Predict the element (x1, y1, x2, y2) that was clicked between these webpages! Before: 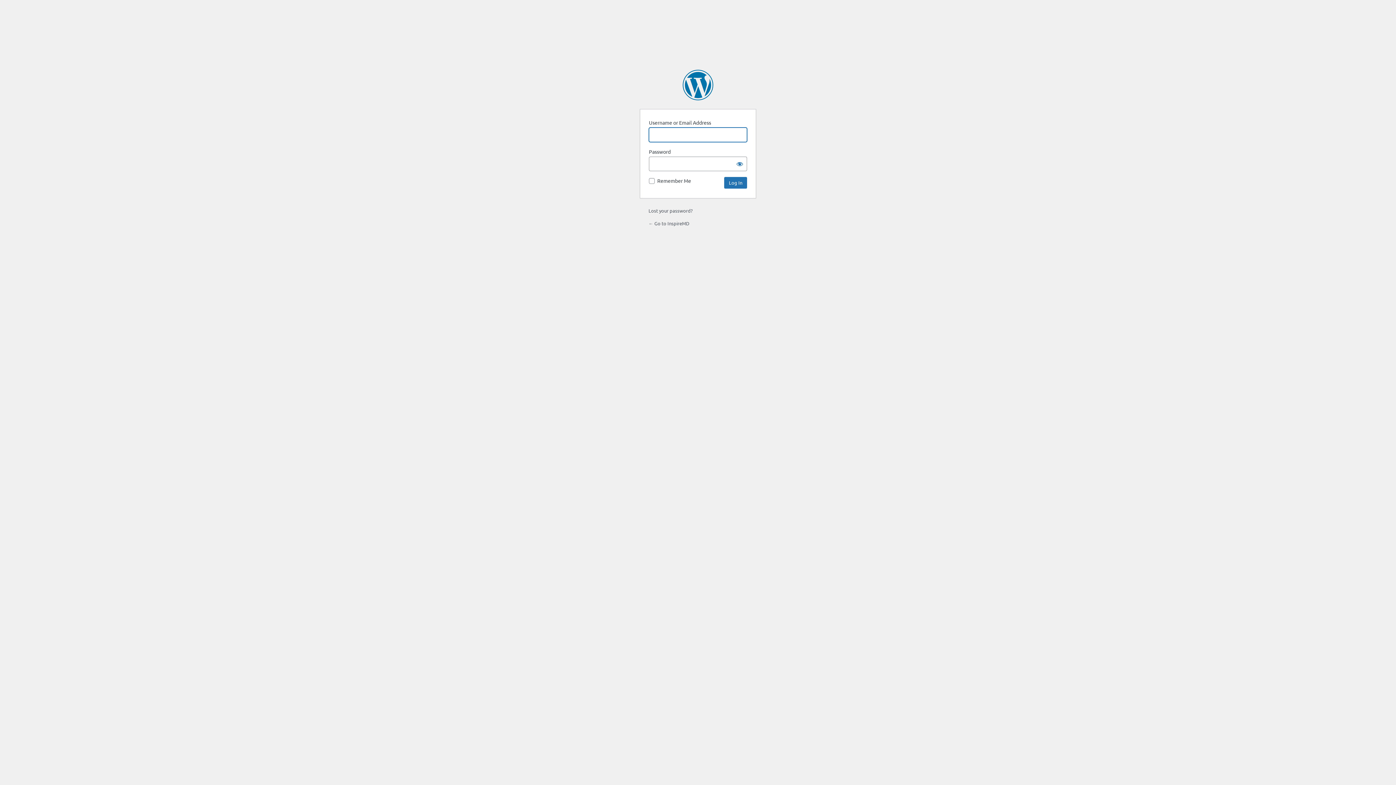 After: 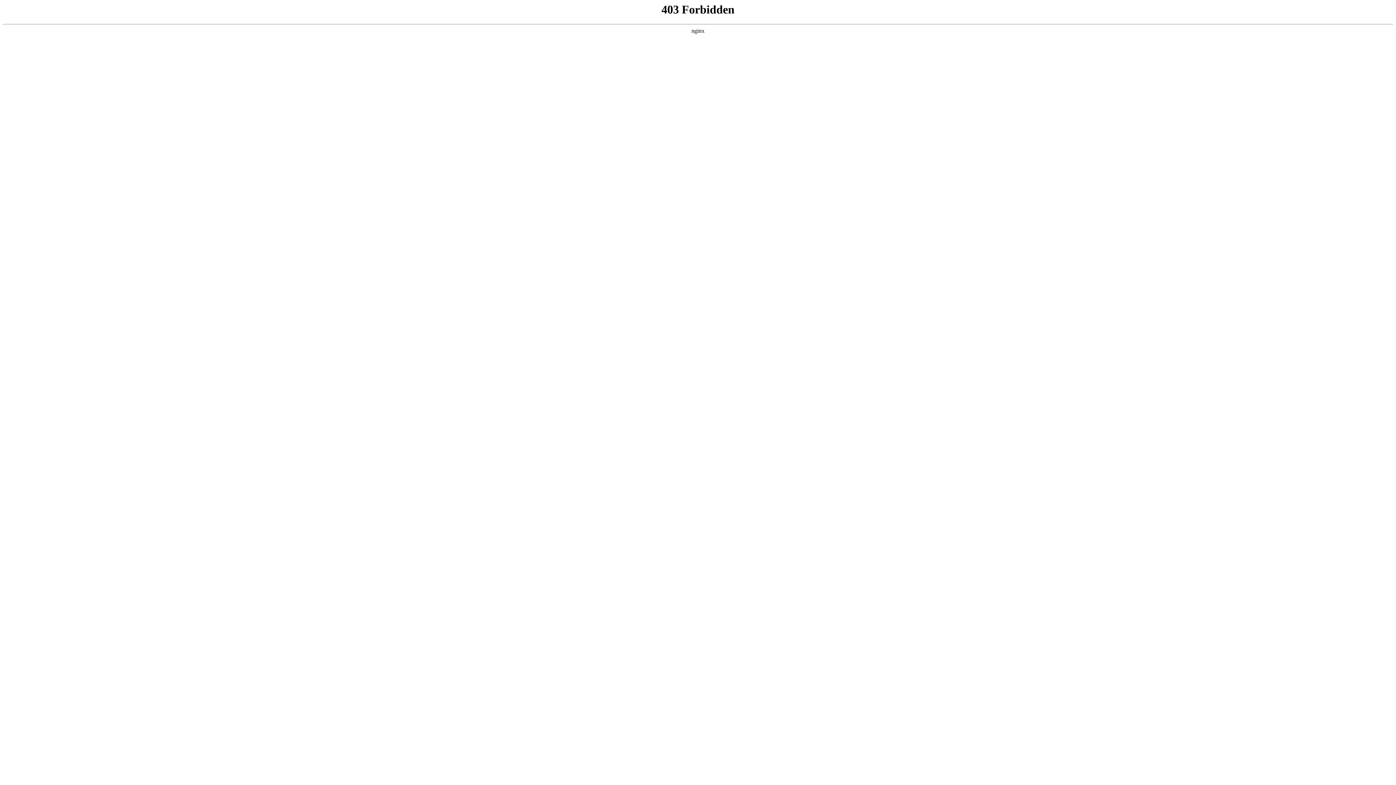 Action: bbox: (682, 69, 713, 100) label: Powered by WordPress